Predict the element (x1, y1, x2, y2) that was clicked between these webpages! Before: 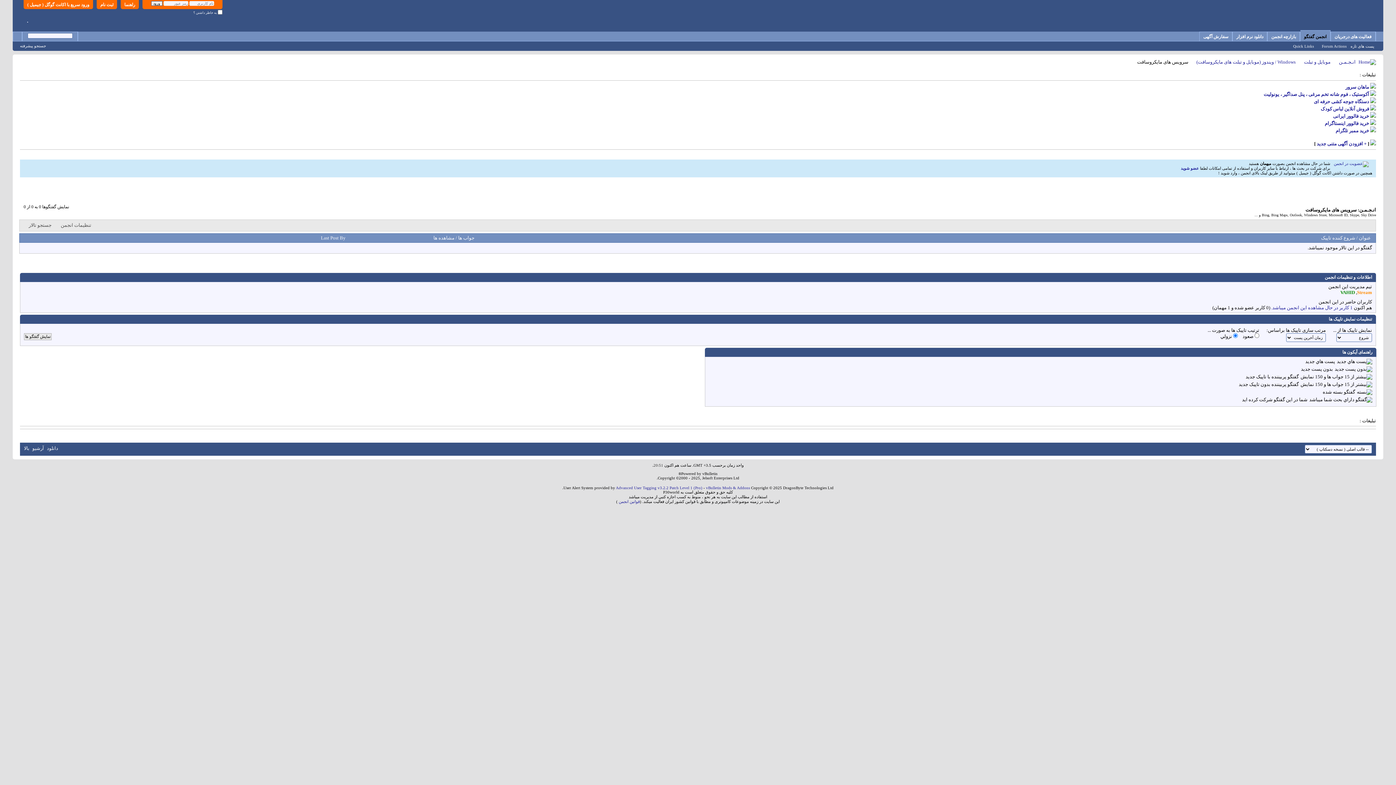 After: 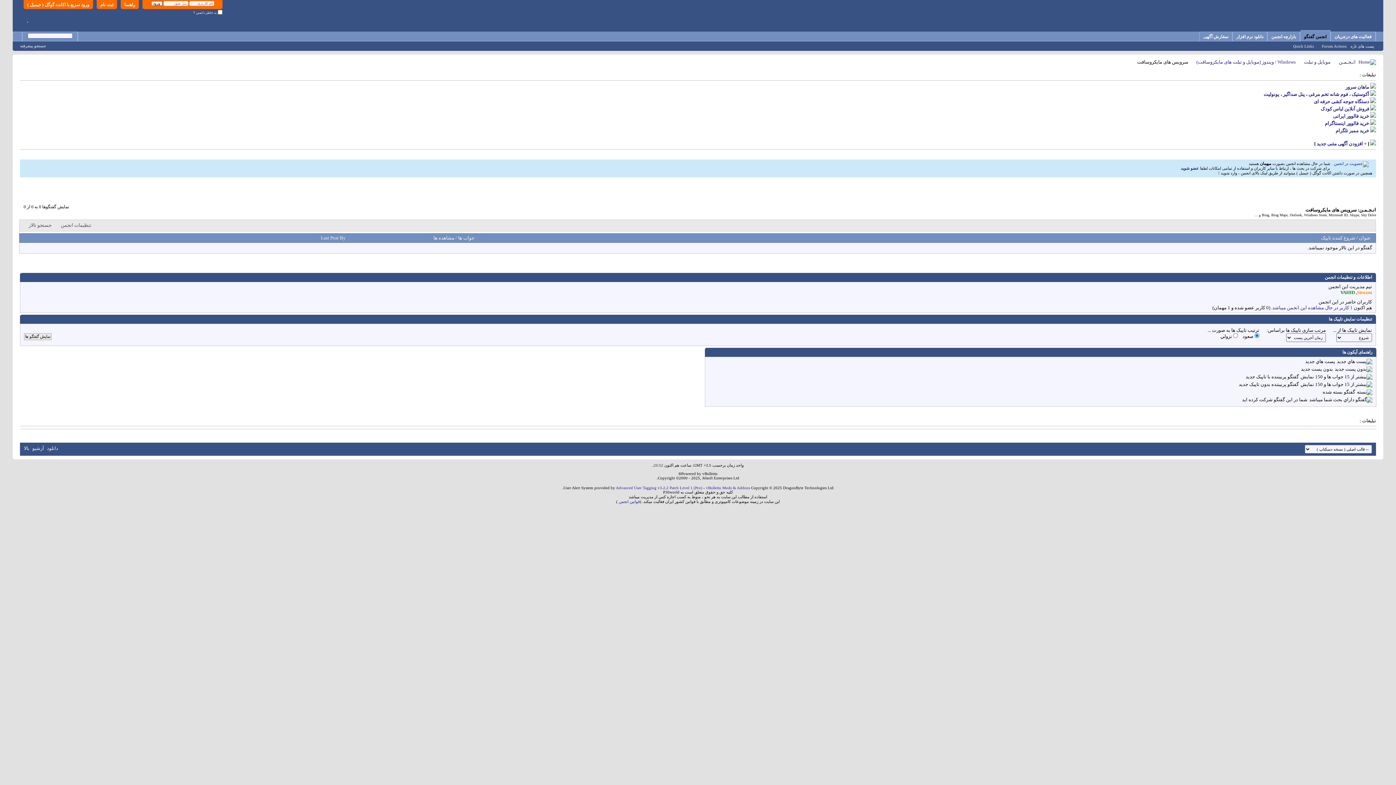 Action: bbox: (321, 235, 345, 240) label: Last Post By